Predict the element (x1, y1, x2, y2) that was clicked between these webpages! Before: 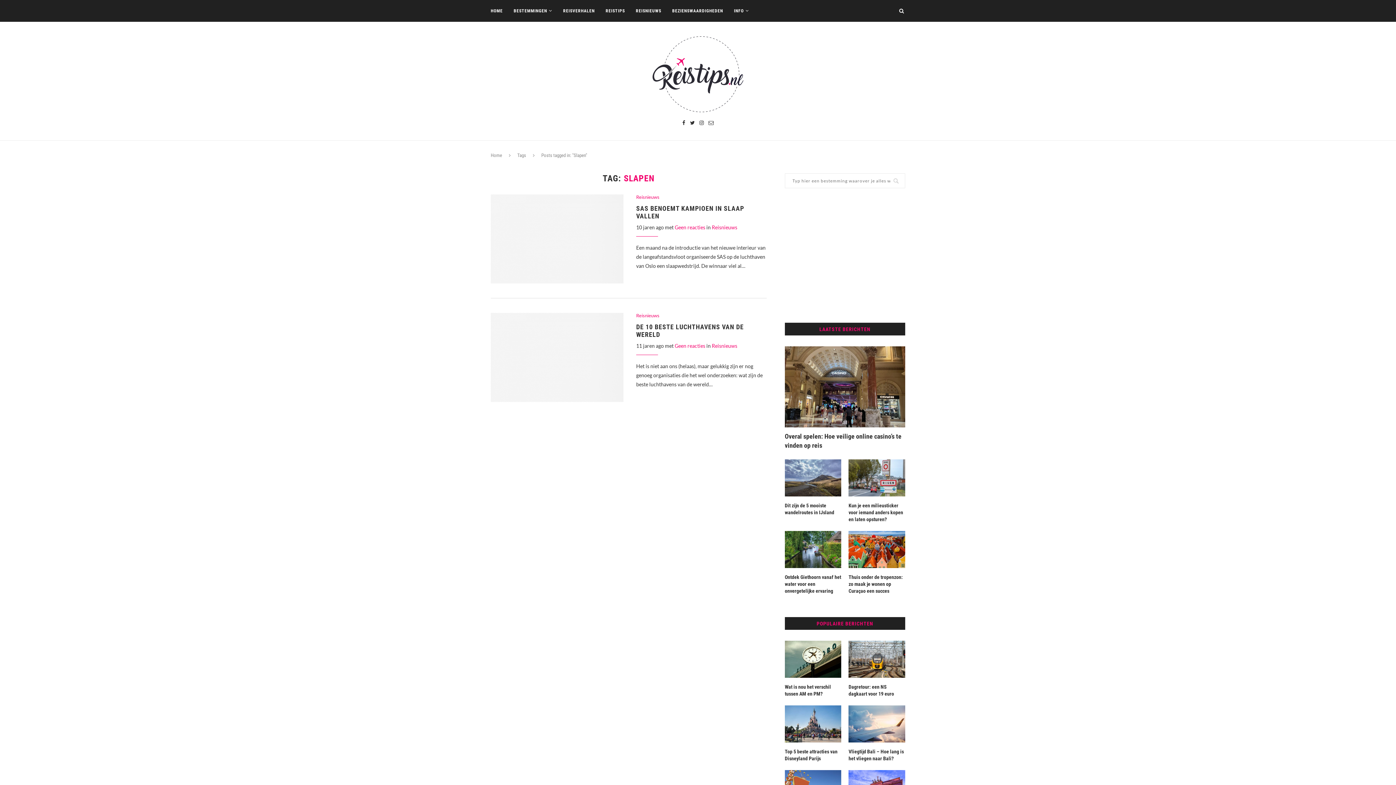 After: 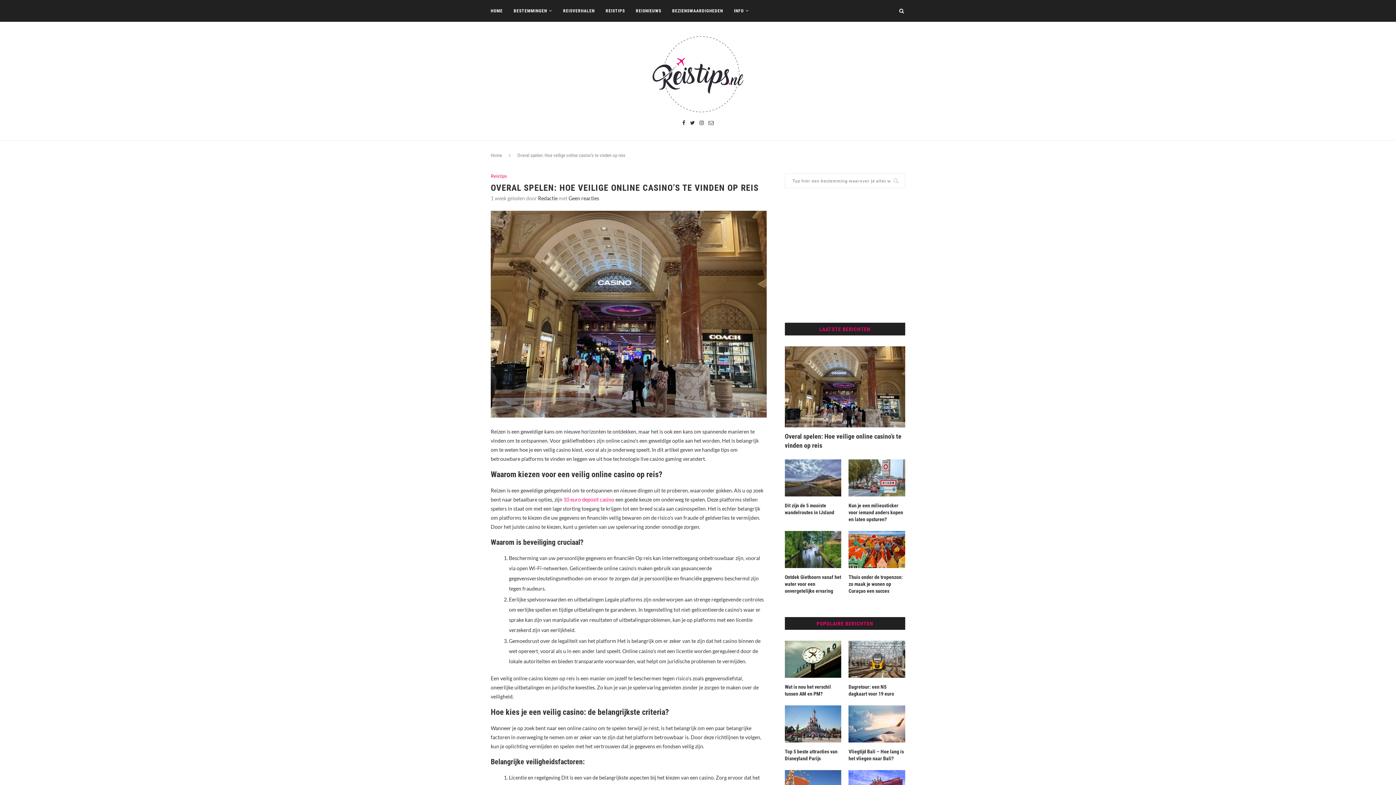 Action: bbox: (784, 346, 905, 427)